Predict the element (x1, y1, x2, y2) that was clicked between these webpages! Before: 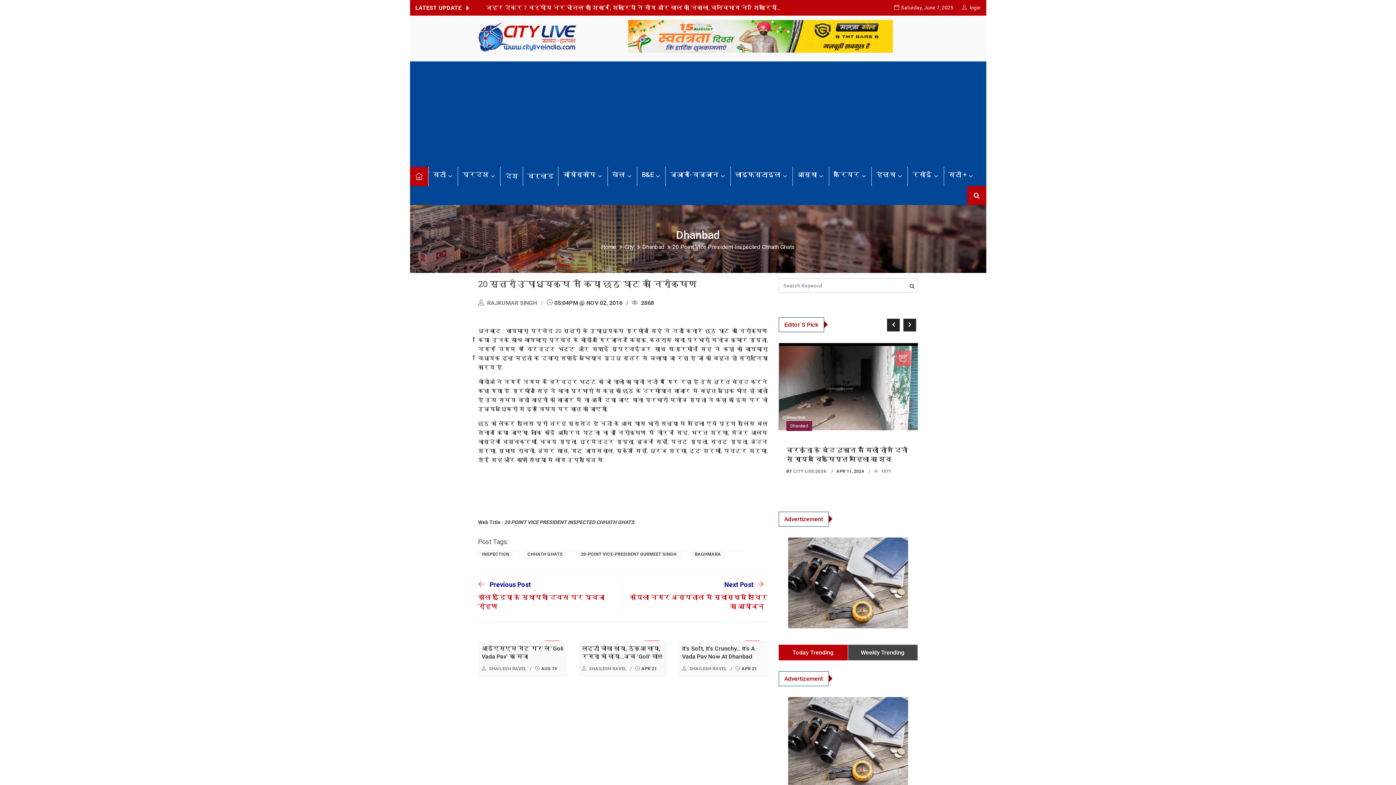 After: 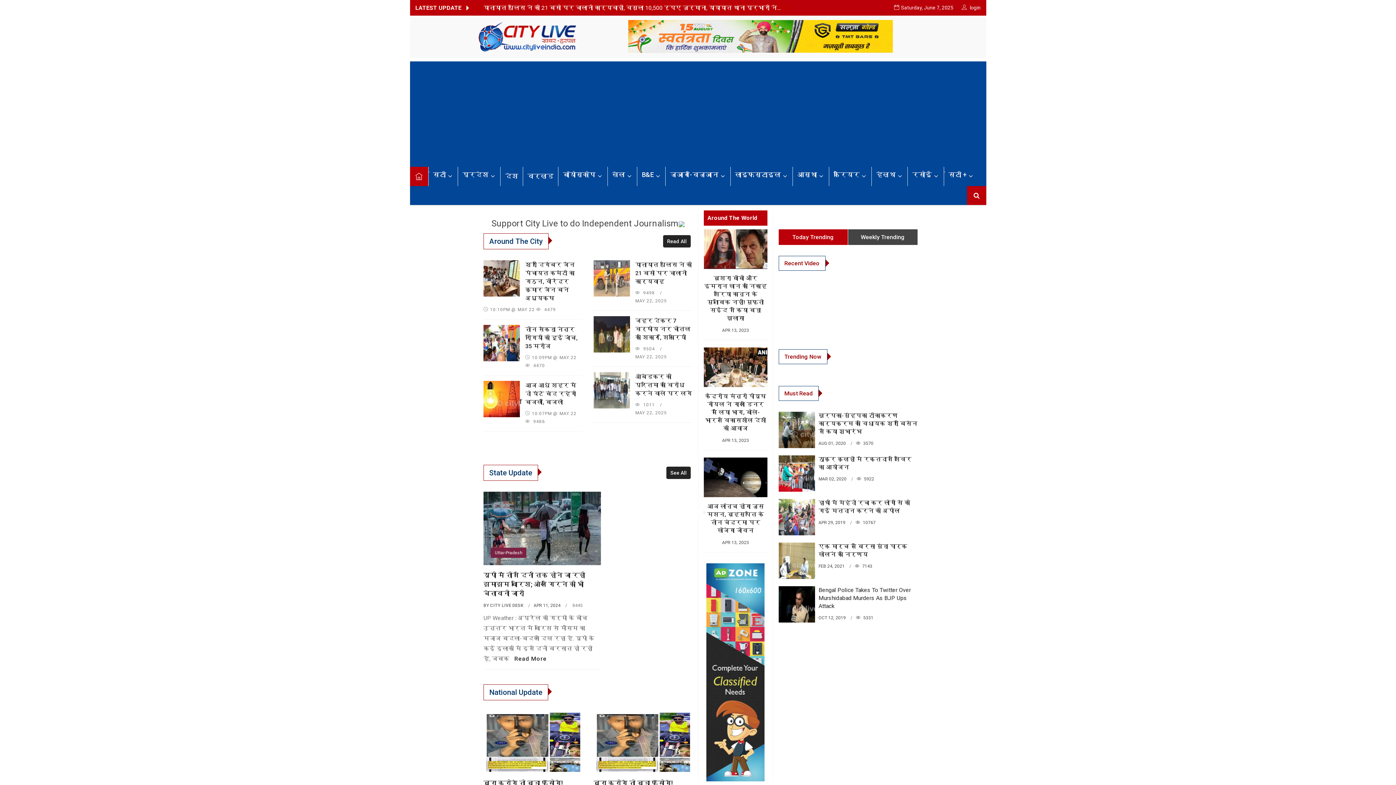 Action: bbox: (690, 550, 725, 558) label: BAGHMARA